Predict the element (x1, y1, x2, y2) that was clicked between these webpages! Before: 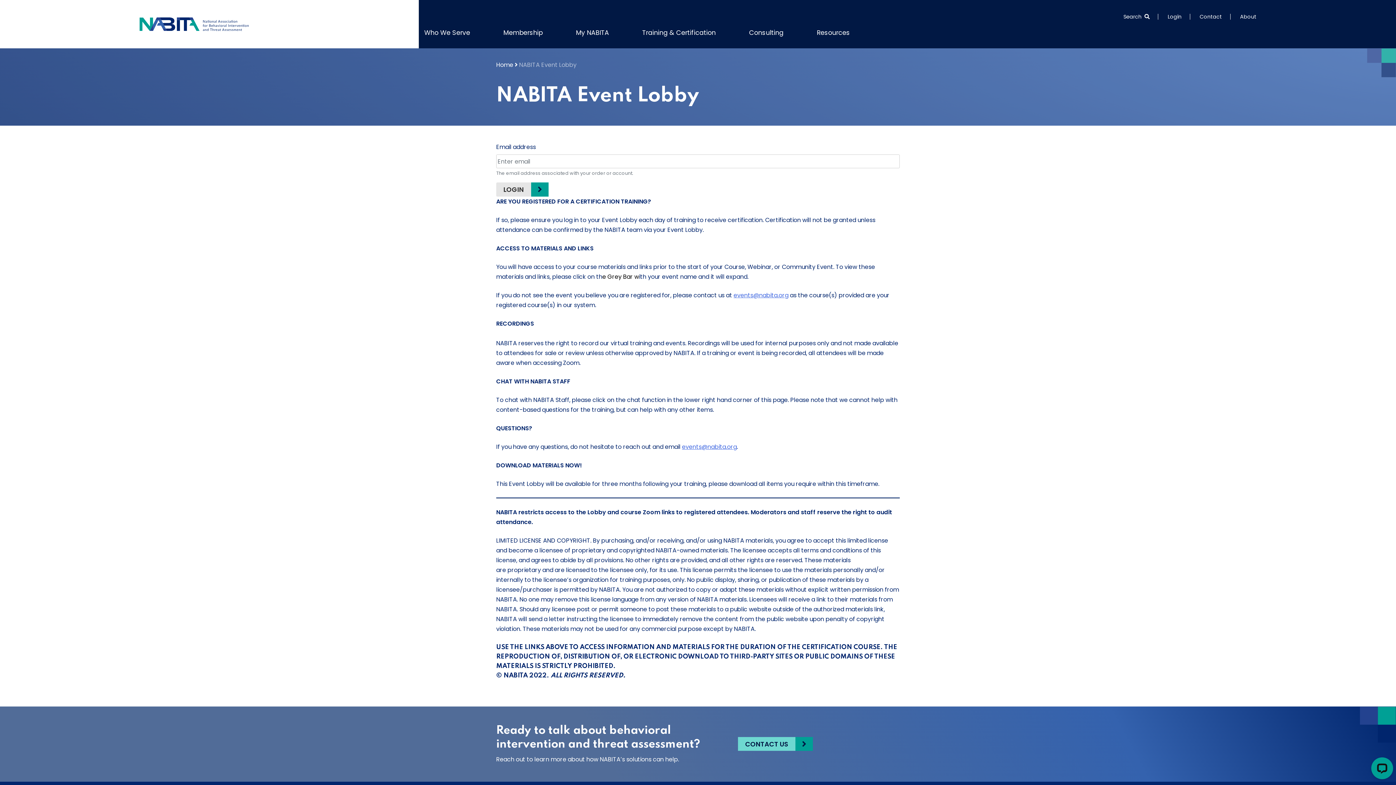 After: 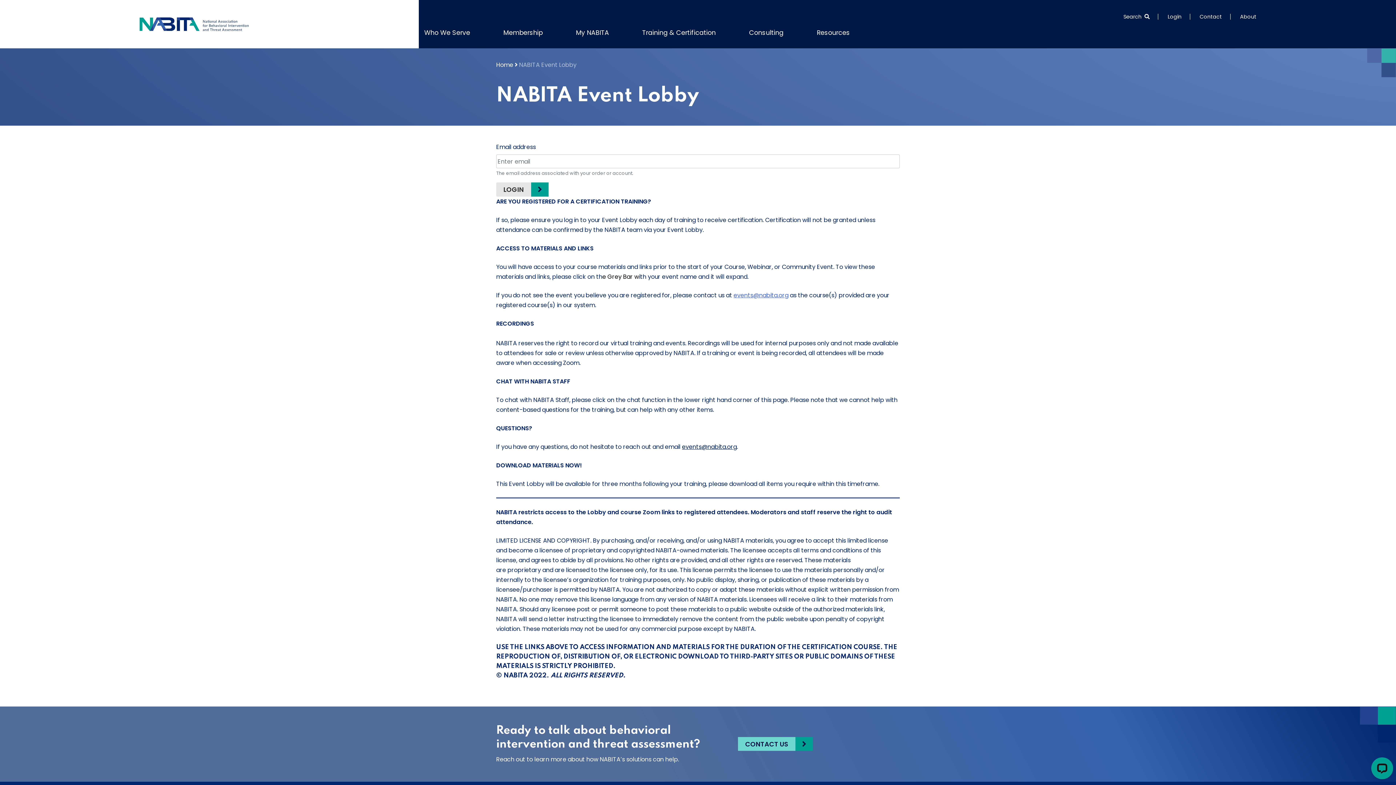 Action: label: events@nabita.org bbox: (682, 442, 737, 451)